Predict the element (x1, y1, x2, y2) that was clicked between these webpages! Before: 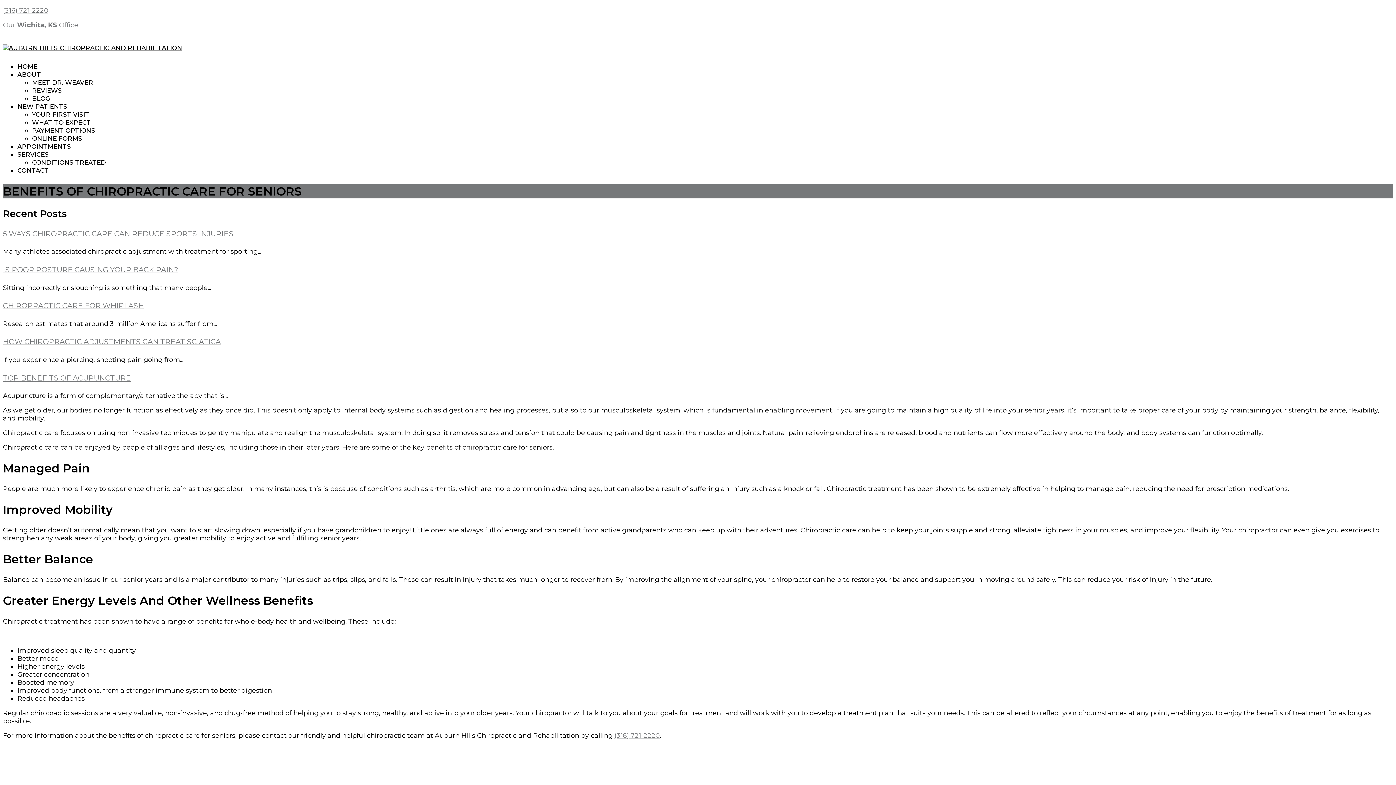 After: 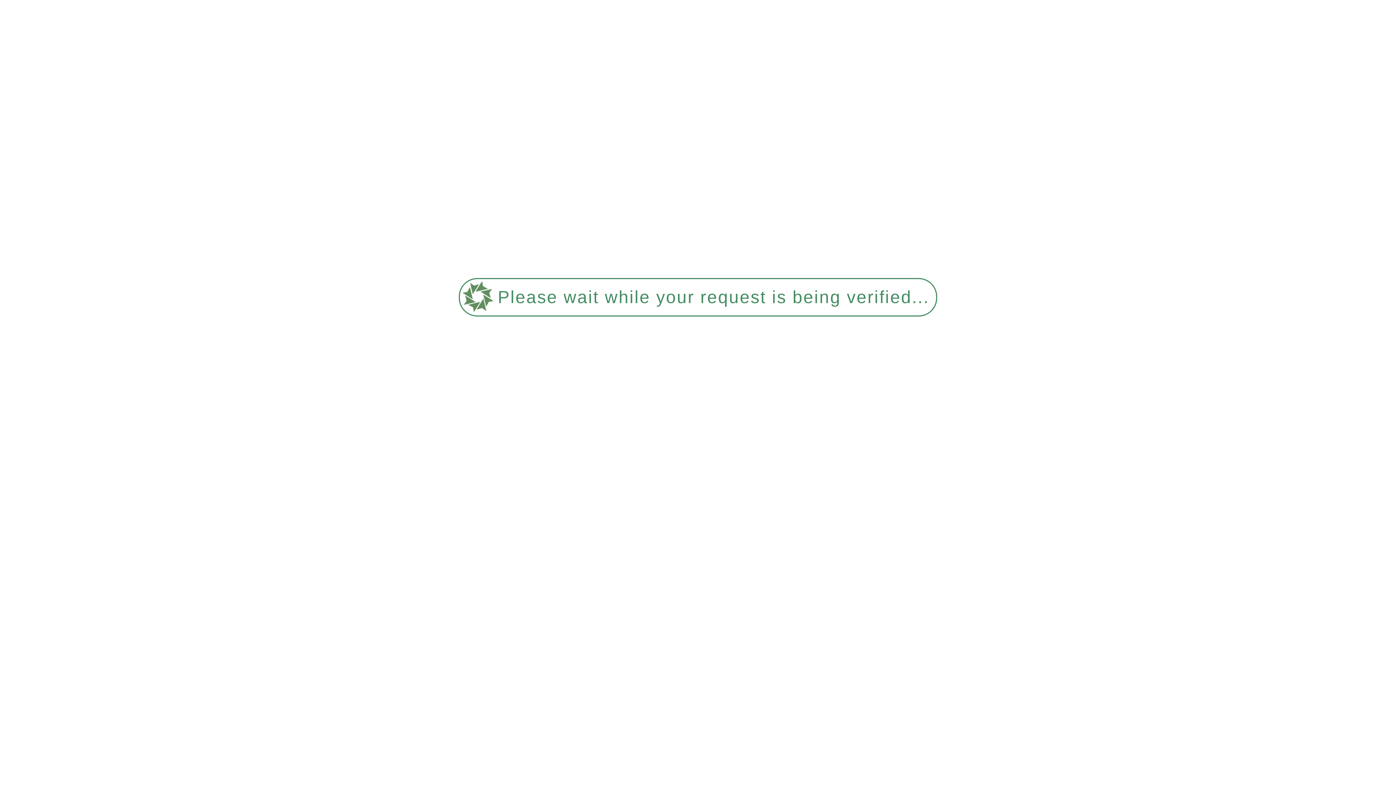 Action: bbox: (17, 150, 48, 158) label: SERVICES